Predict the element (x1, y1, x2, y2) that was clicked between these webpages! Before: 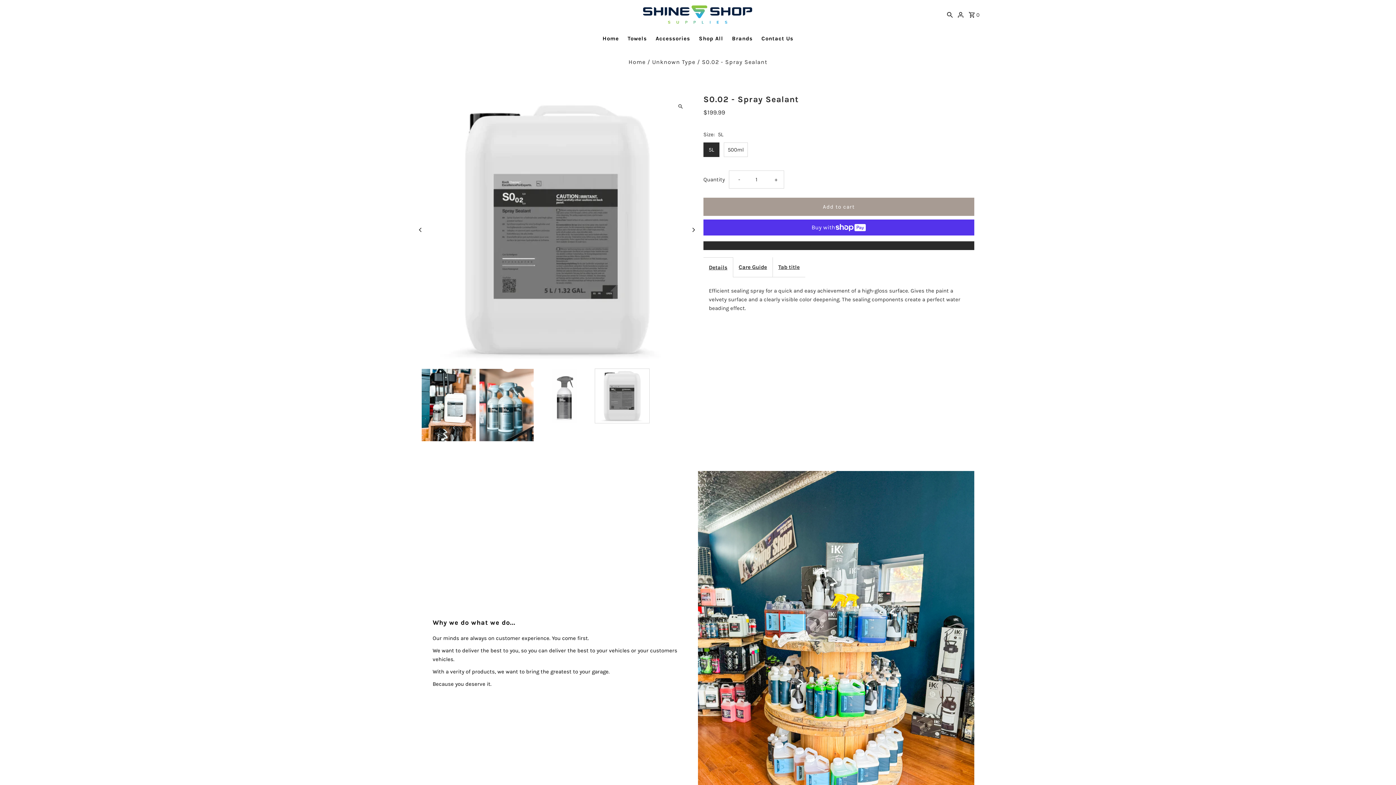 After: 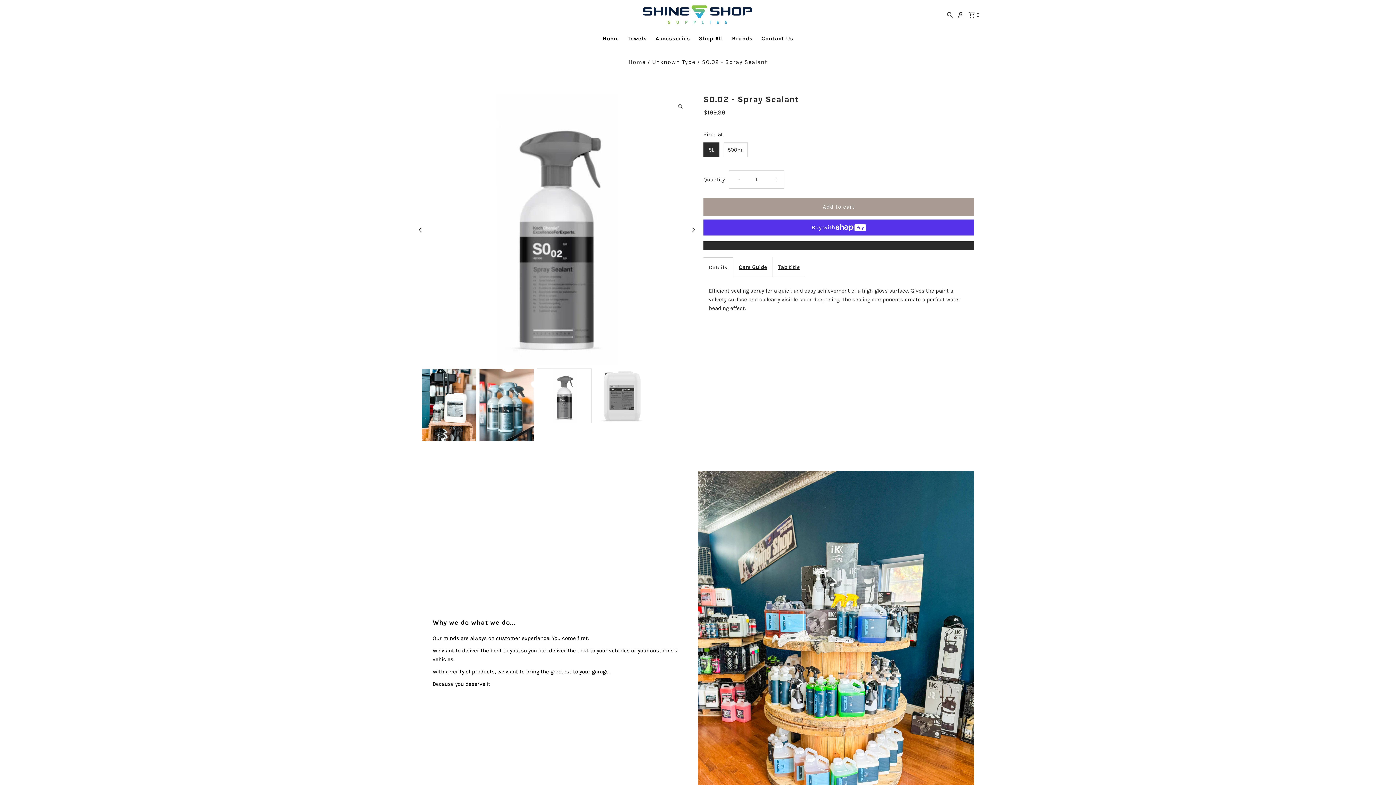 Action: bbox: (412, 221, 429, 238) label: Previous